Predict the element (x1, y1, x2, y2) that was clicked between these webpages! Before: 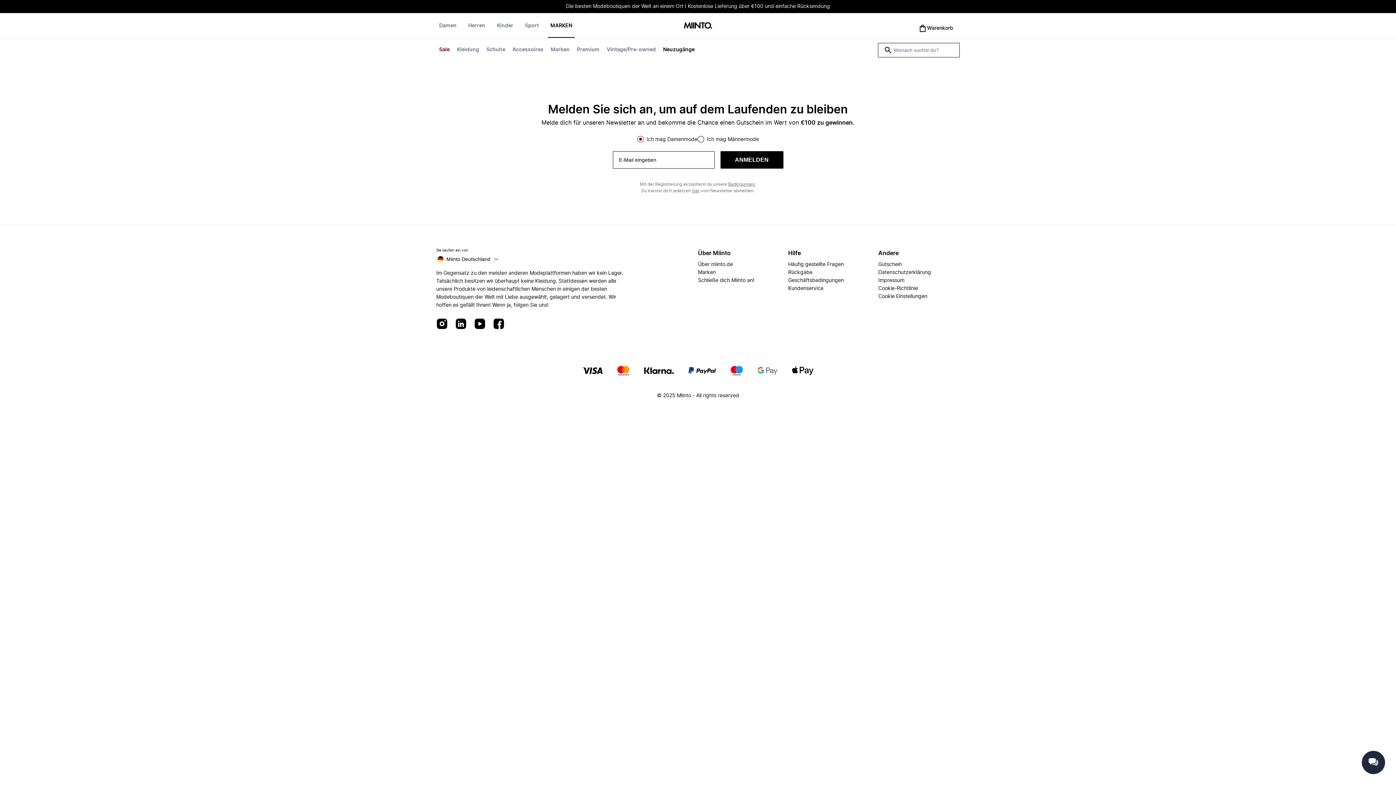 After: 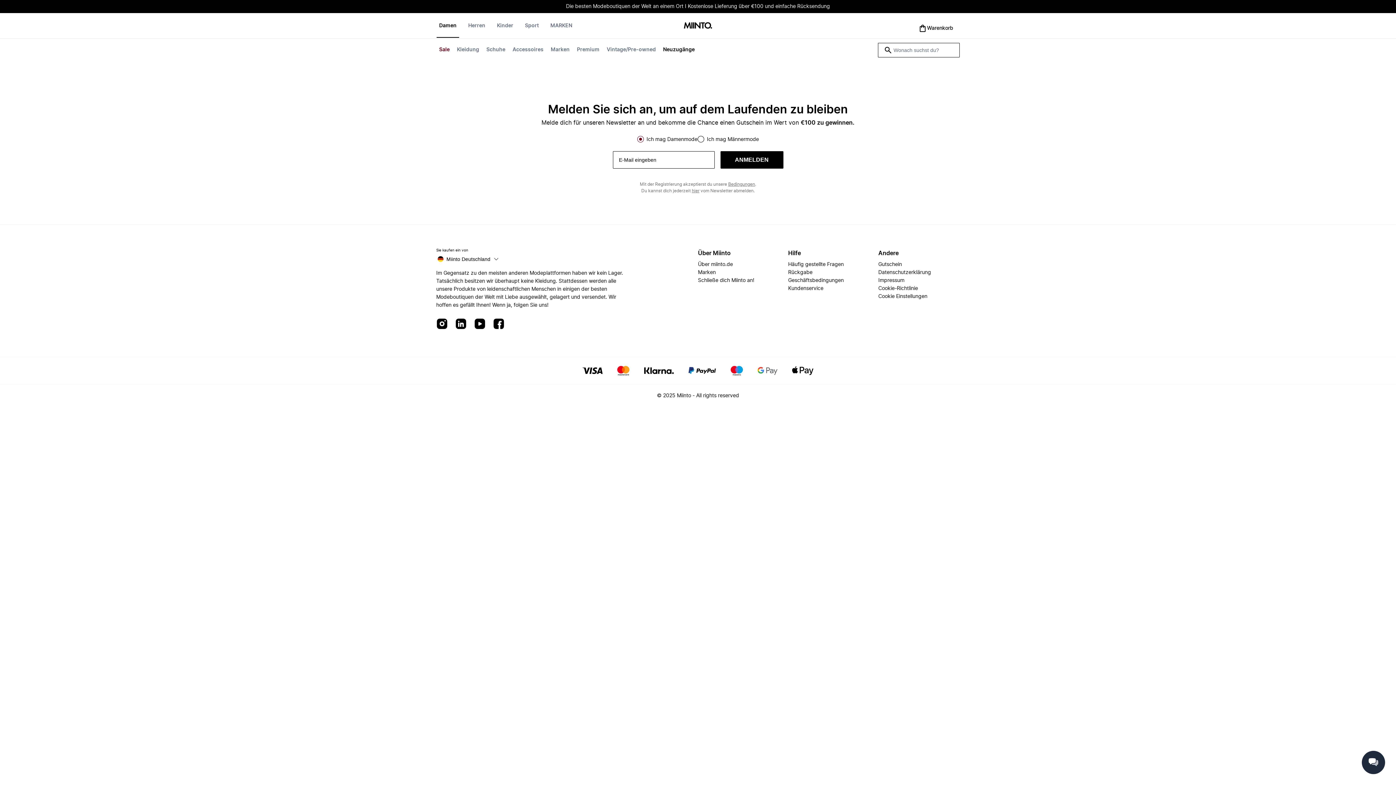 Action: label: Schuhe bbox: (483, 42, 508, 56)